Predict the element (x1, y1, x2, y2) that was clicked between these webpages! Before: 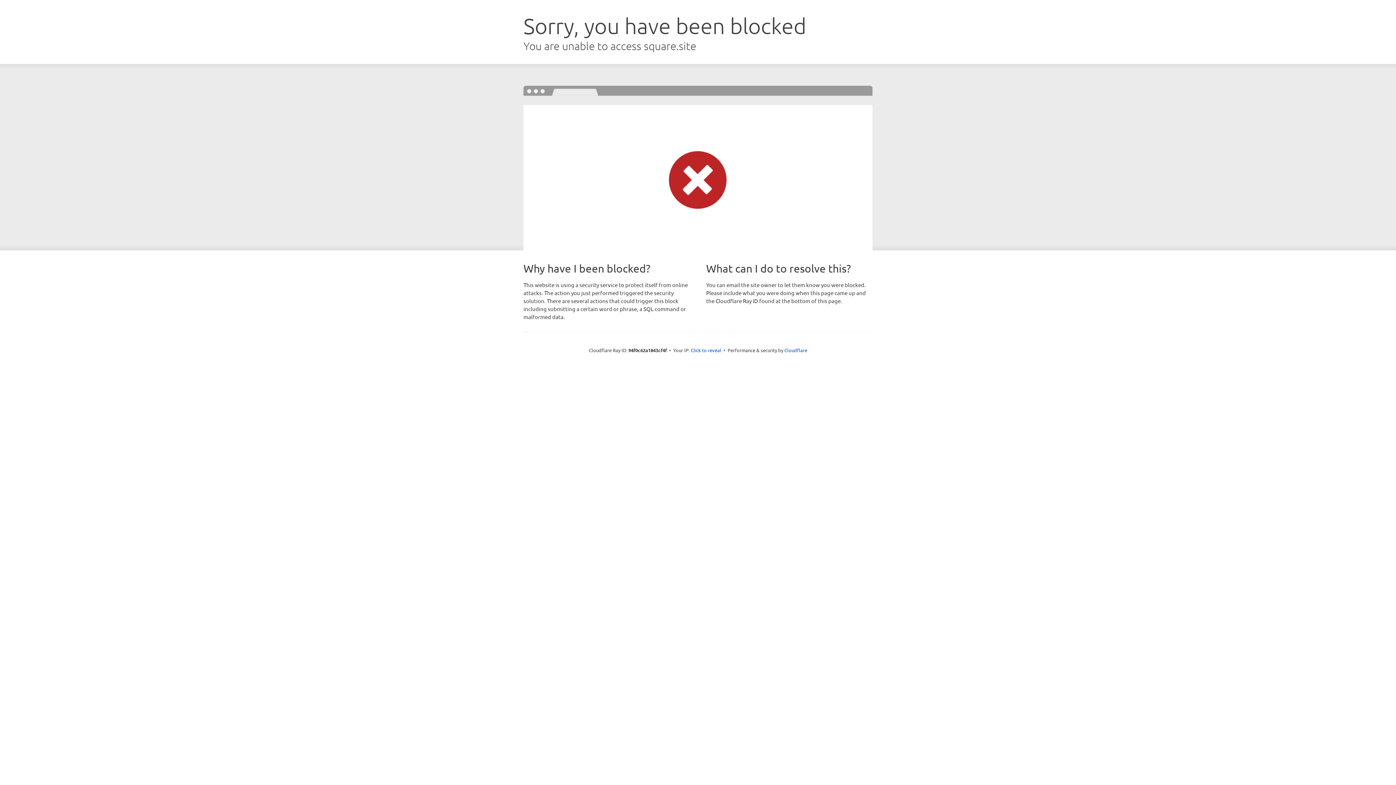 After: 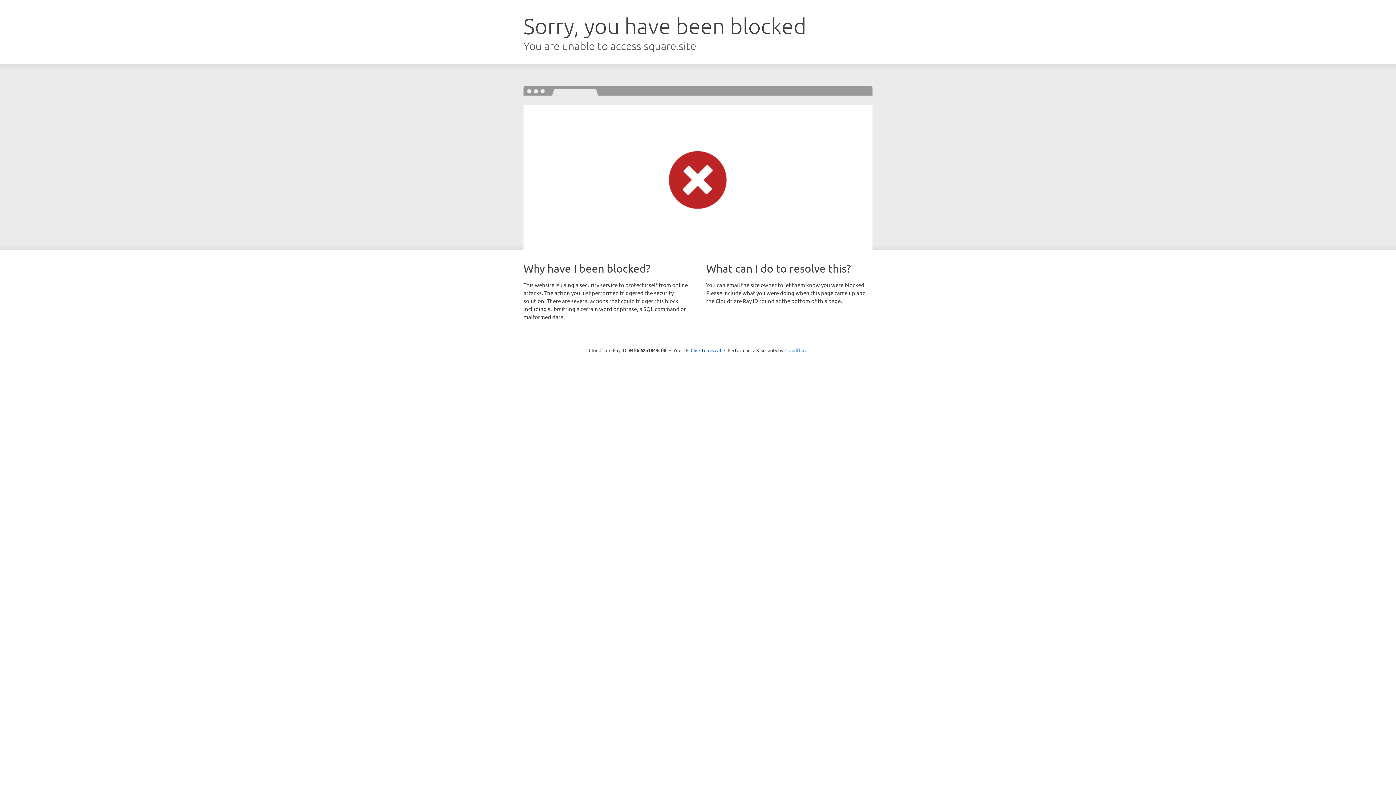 Action: bbox: (784, 347, 807, 353) label: Cloudflare